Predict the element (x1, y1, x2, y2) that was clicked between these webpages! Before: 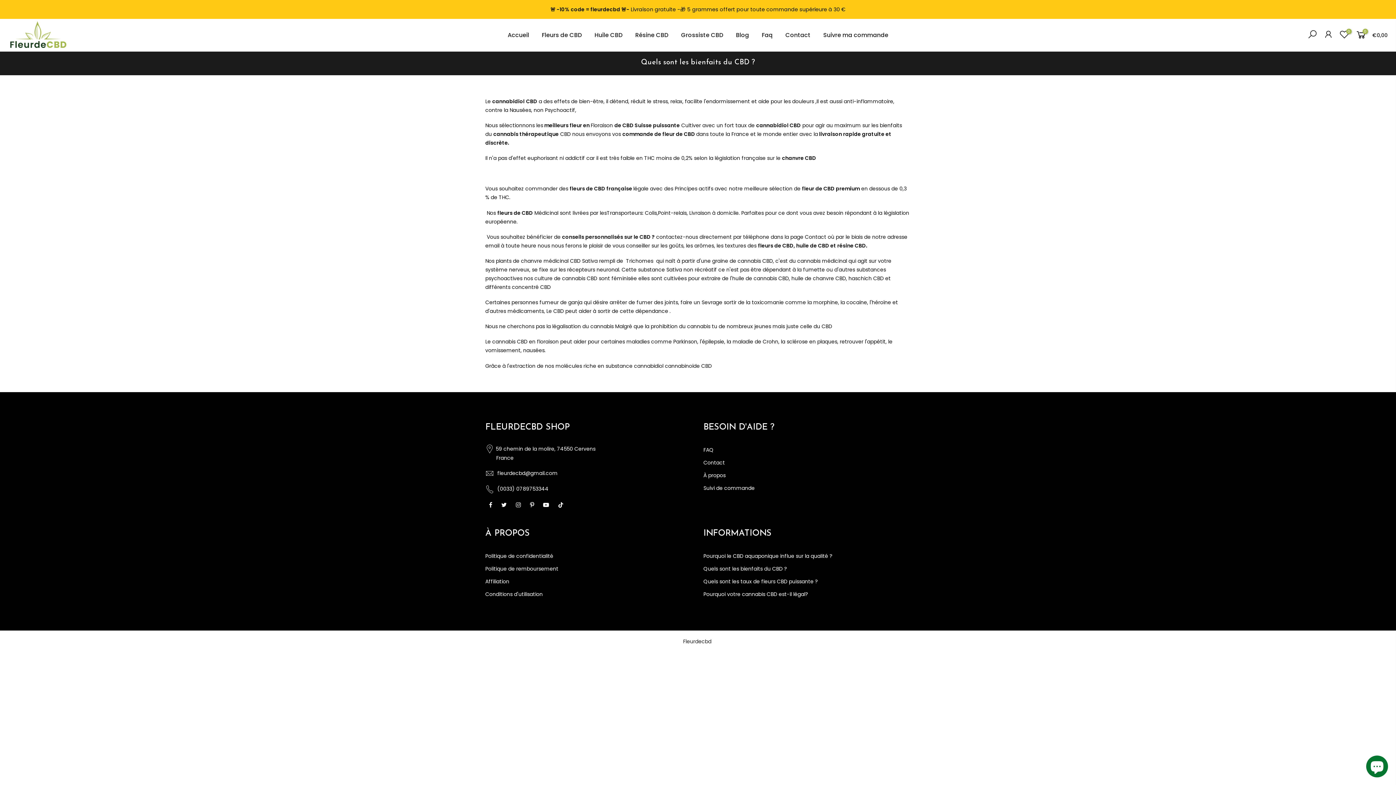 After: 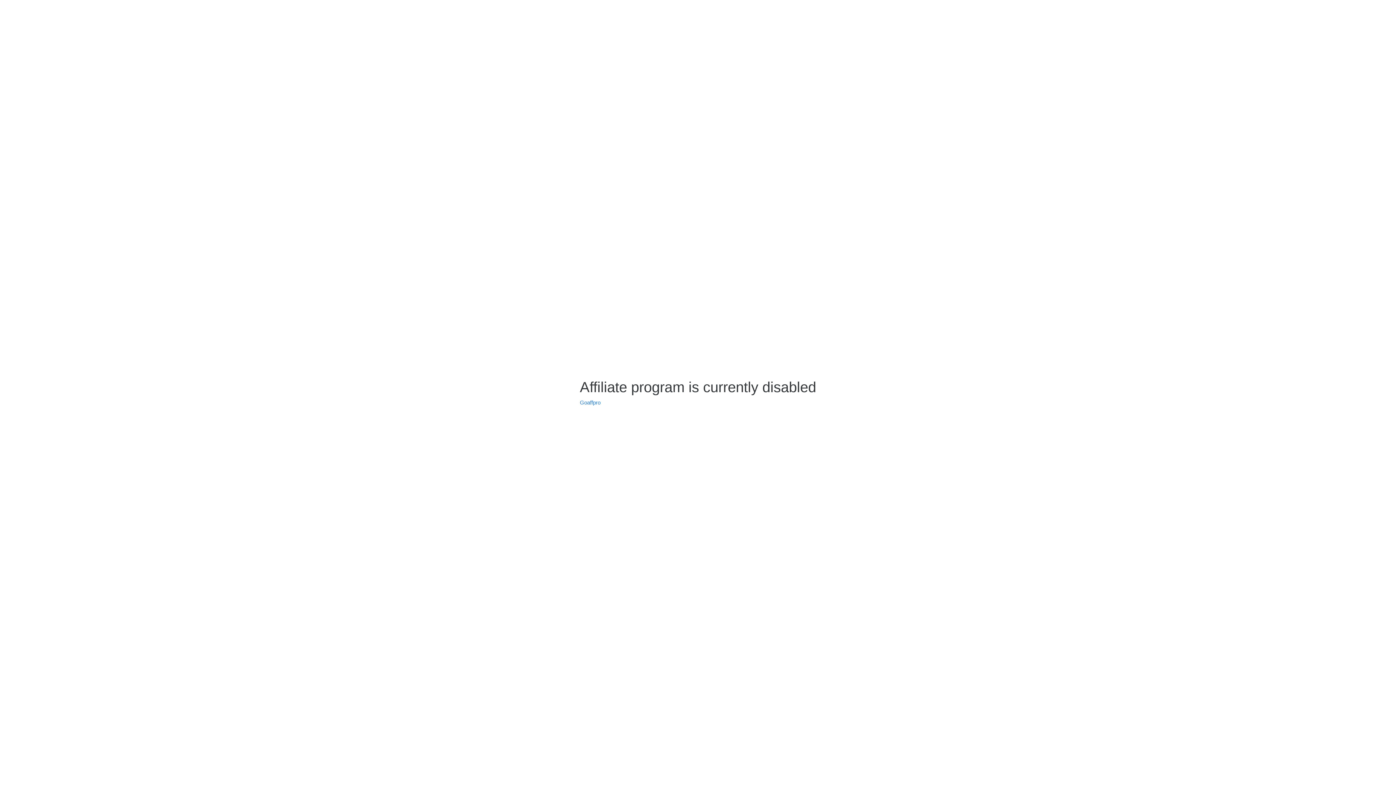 Action: bbox: (485, 578, 509, 585) label: Affiliation